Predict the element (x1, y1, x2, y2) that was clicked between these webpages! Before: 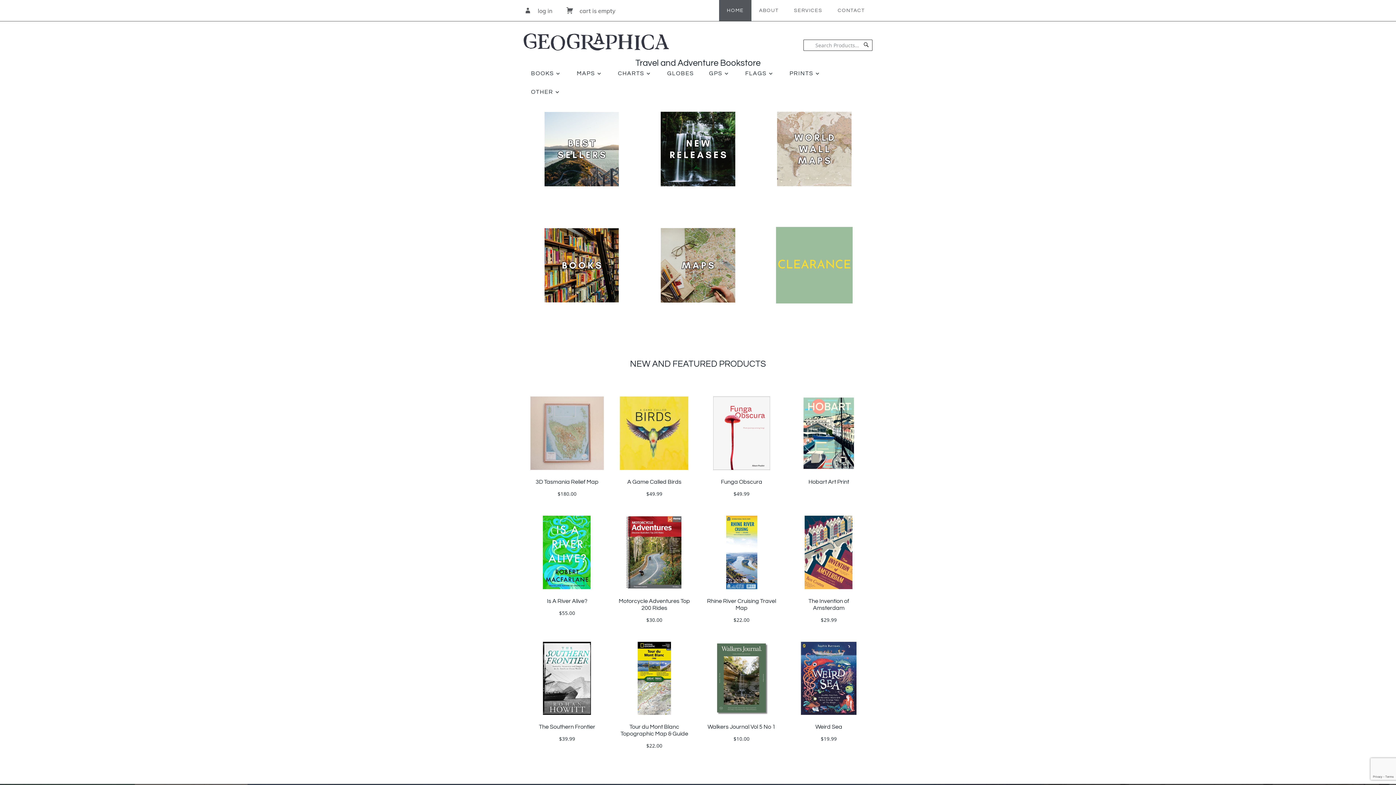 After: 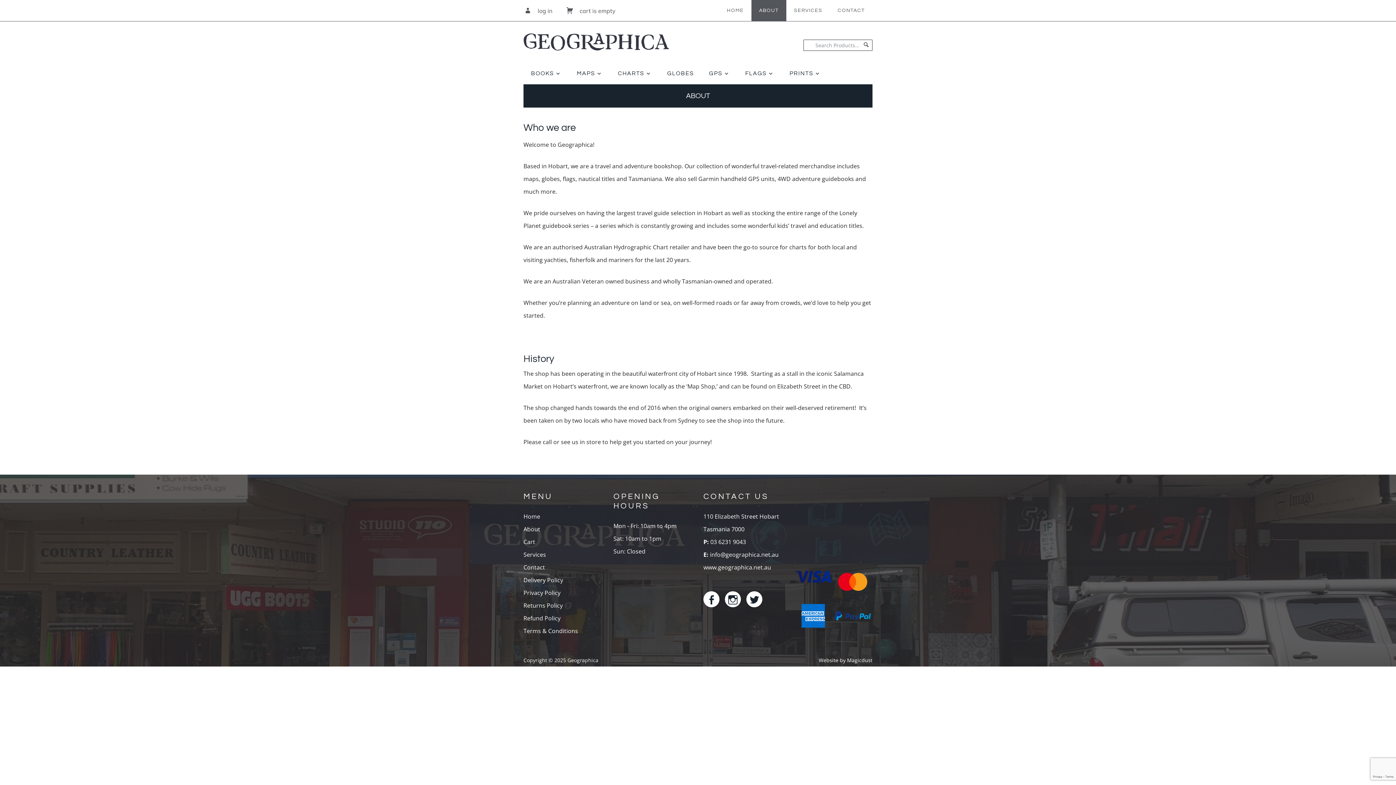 Action: label: ABOUT bbox: (751, 0, 786, 21)